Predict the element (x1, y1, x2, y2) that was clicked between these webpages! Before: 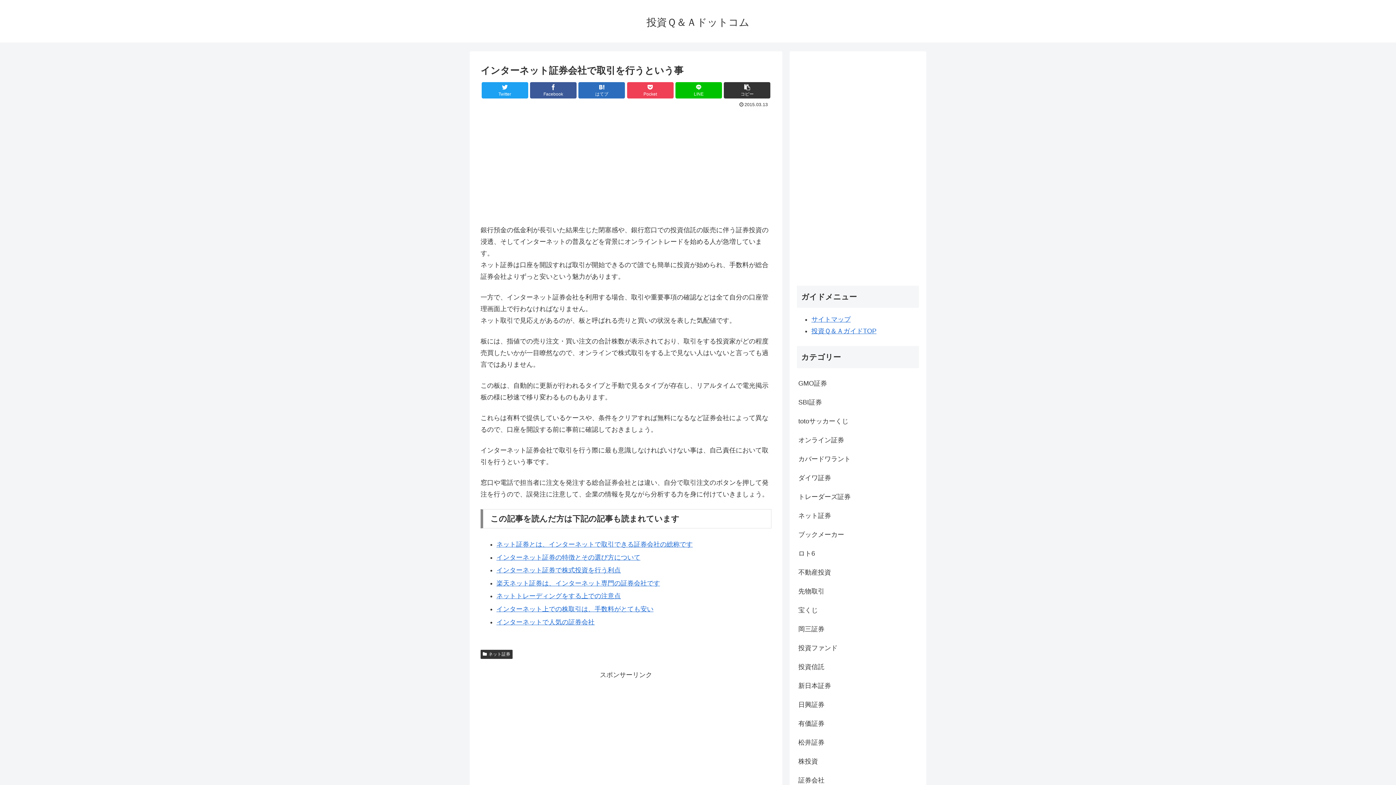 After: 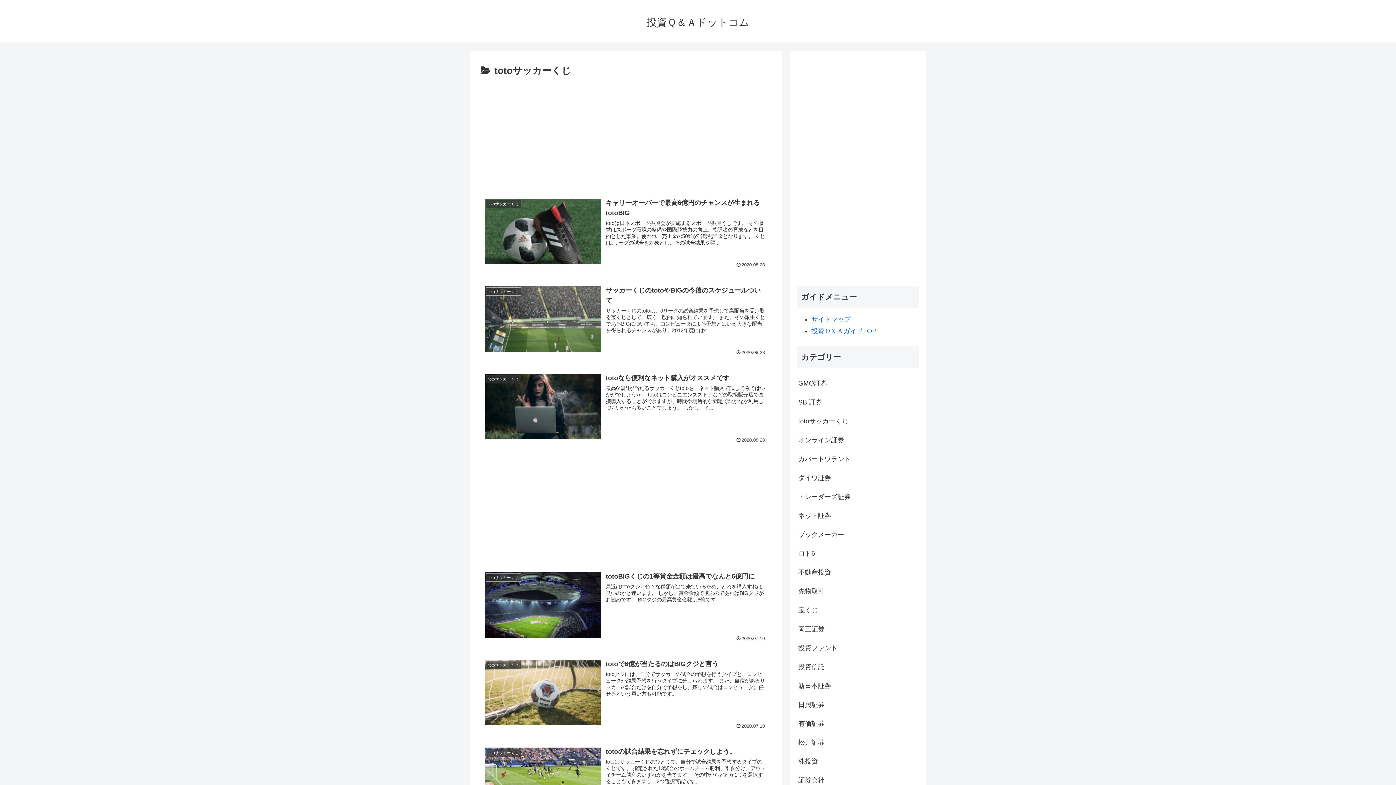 Action: label: totoサッカーくじ bbox: (797, 412, 919, 430)